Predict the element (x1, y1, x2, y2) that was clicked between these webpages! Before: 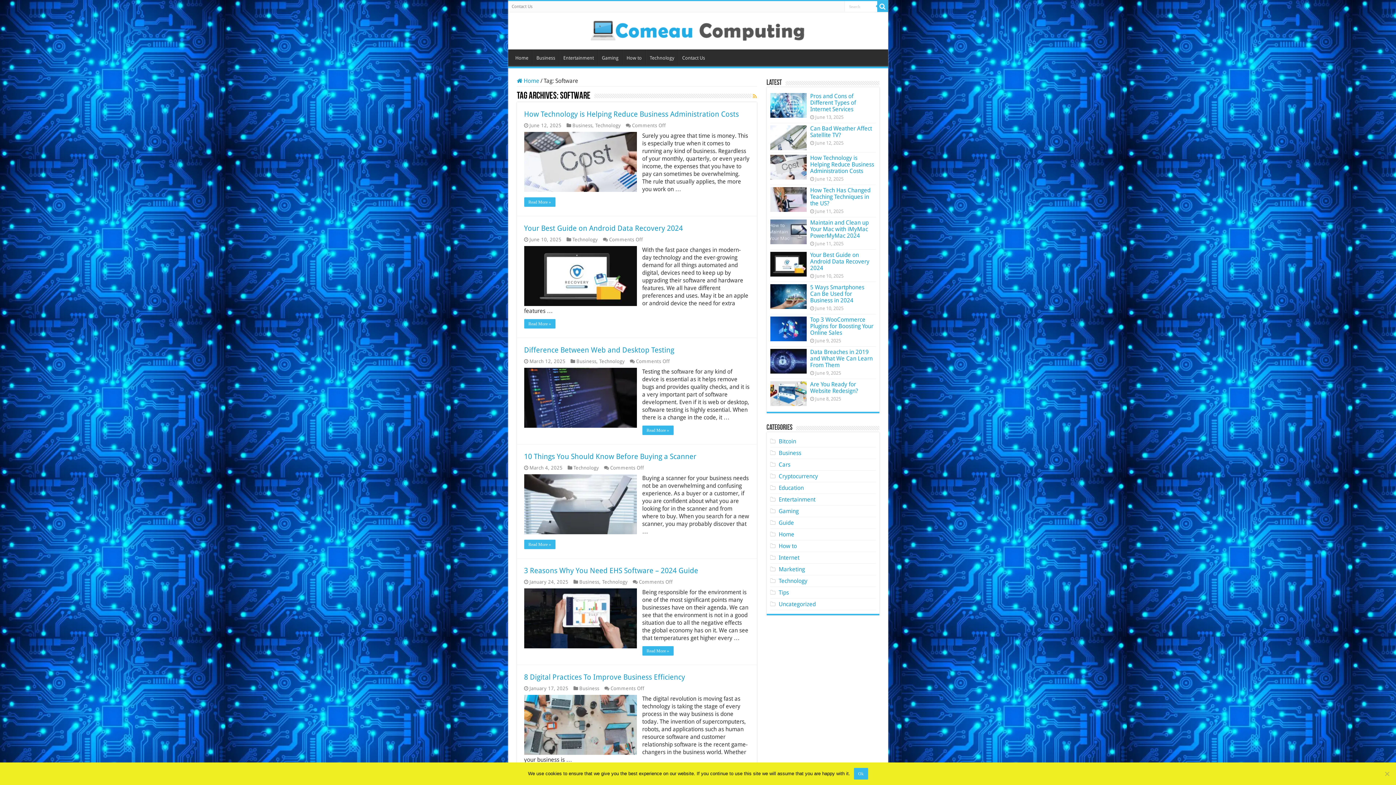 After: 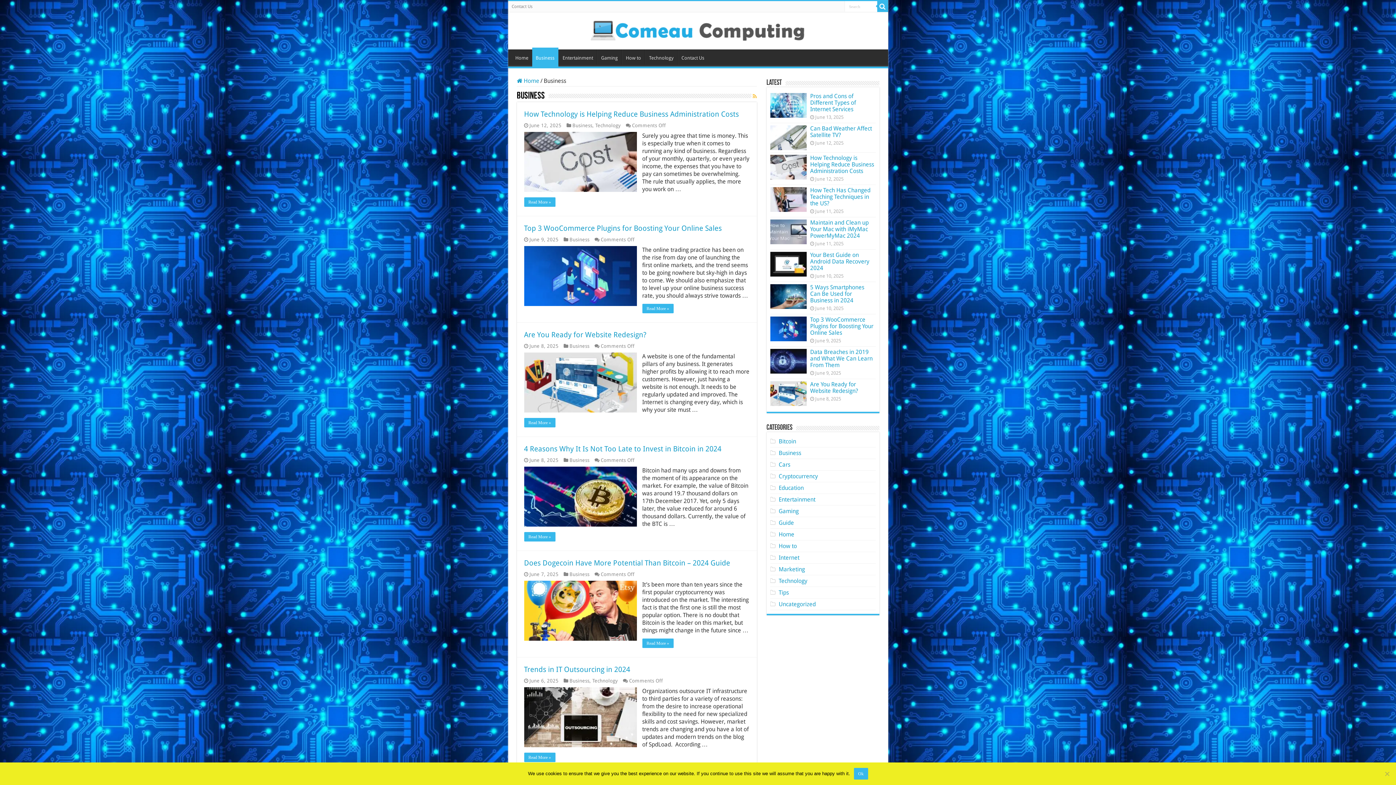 Action: label: Business bbox: (579, 685, 599, 691)